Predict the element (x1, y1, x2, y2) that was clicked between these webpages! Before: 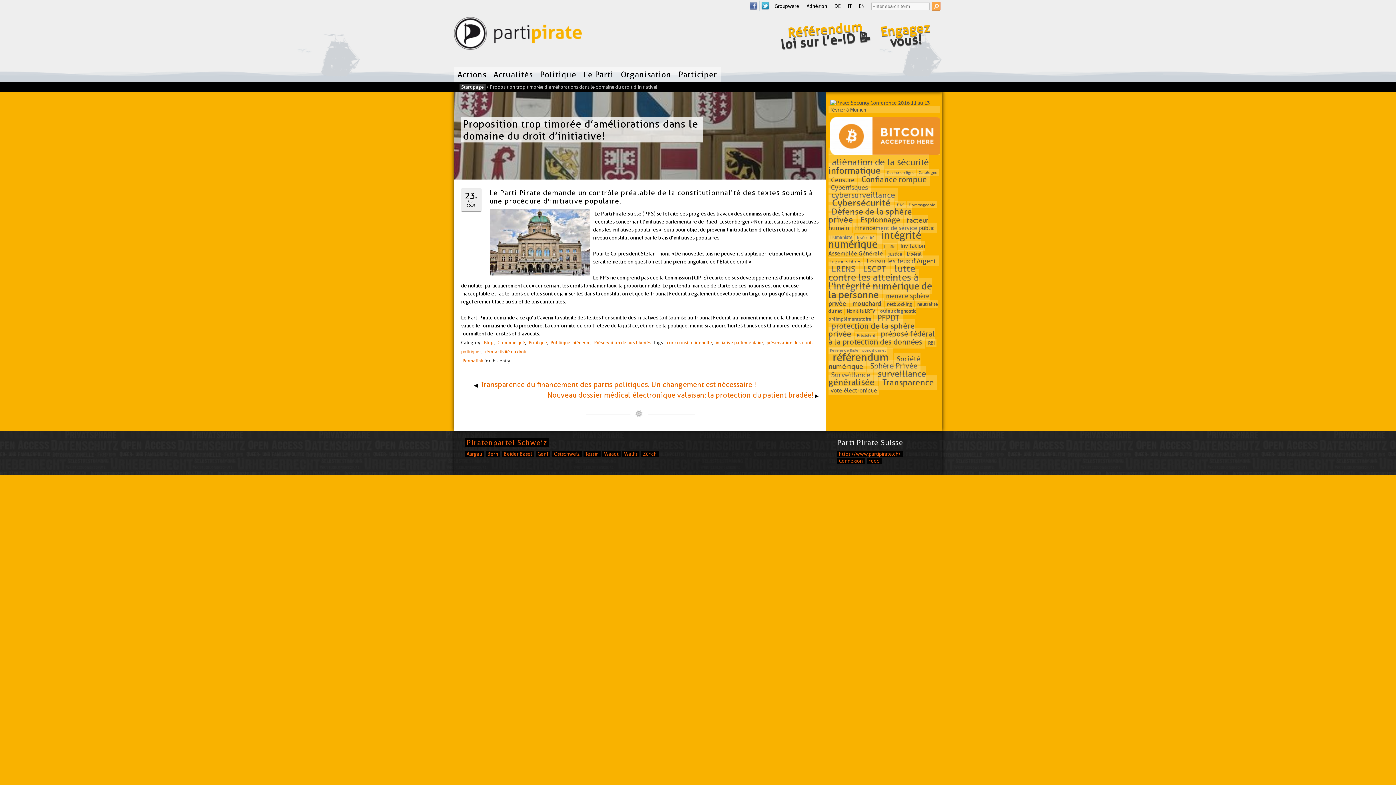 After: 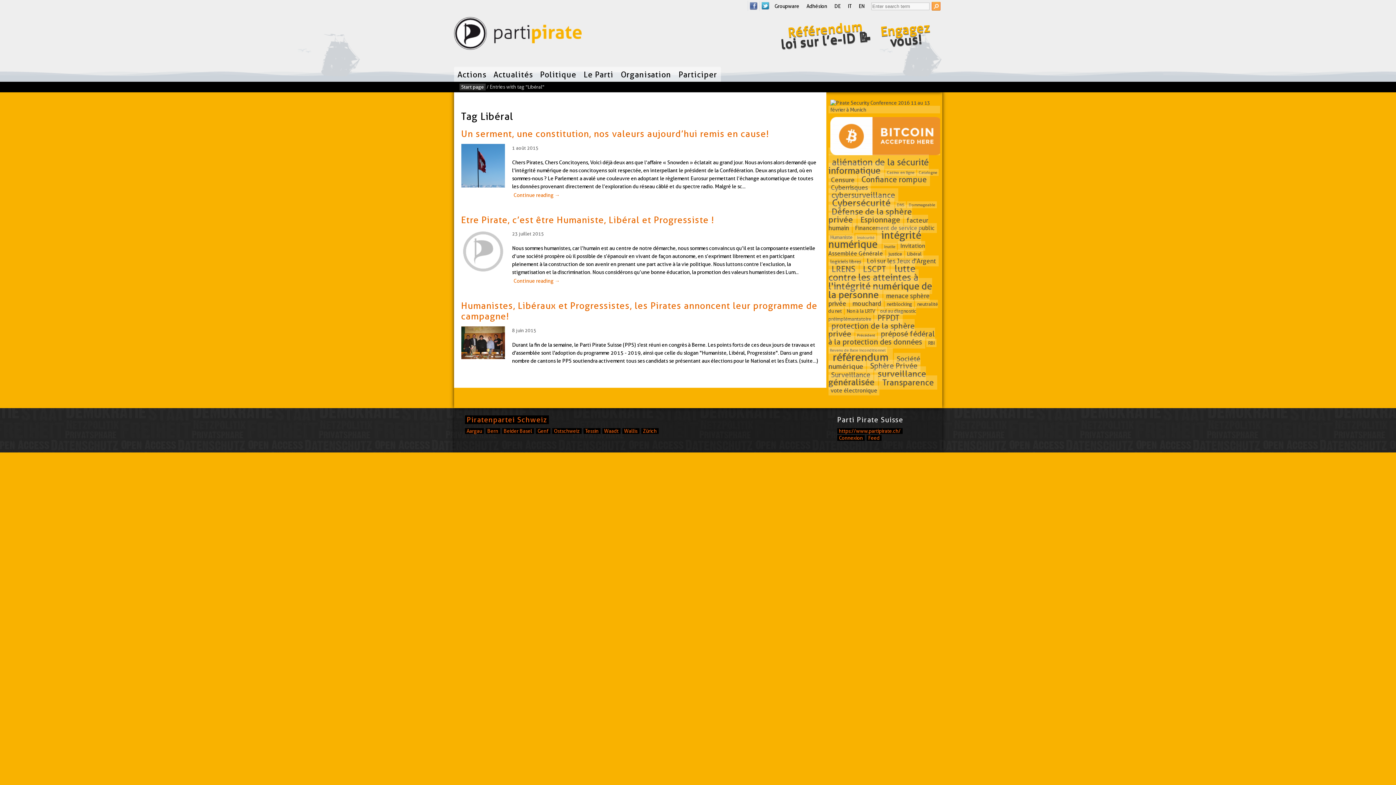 Action: label: Libéral (3 items) bbox: (905, 249, 923, 258)